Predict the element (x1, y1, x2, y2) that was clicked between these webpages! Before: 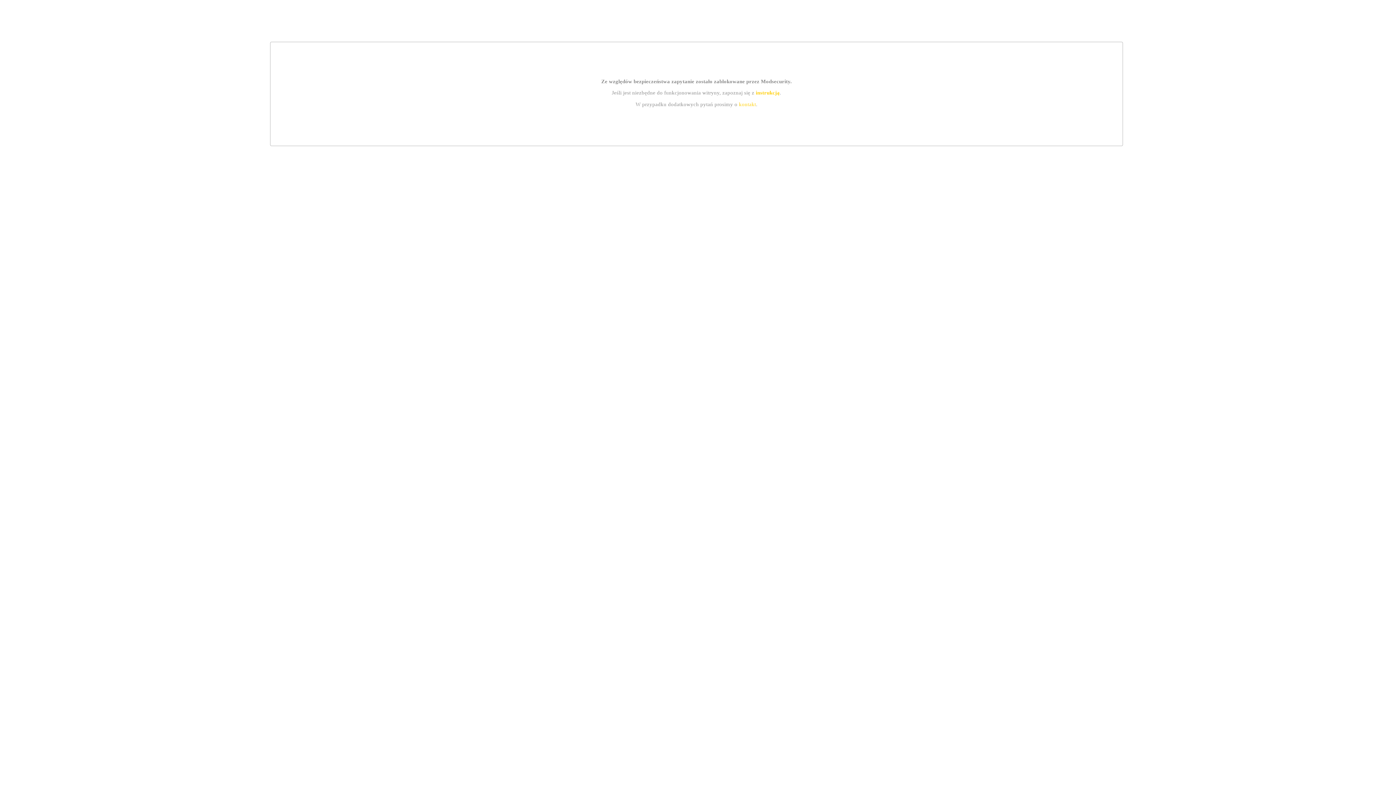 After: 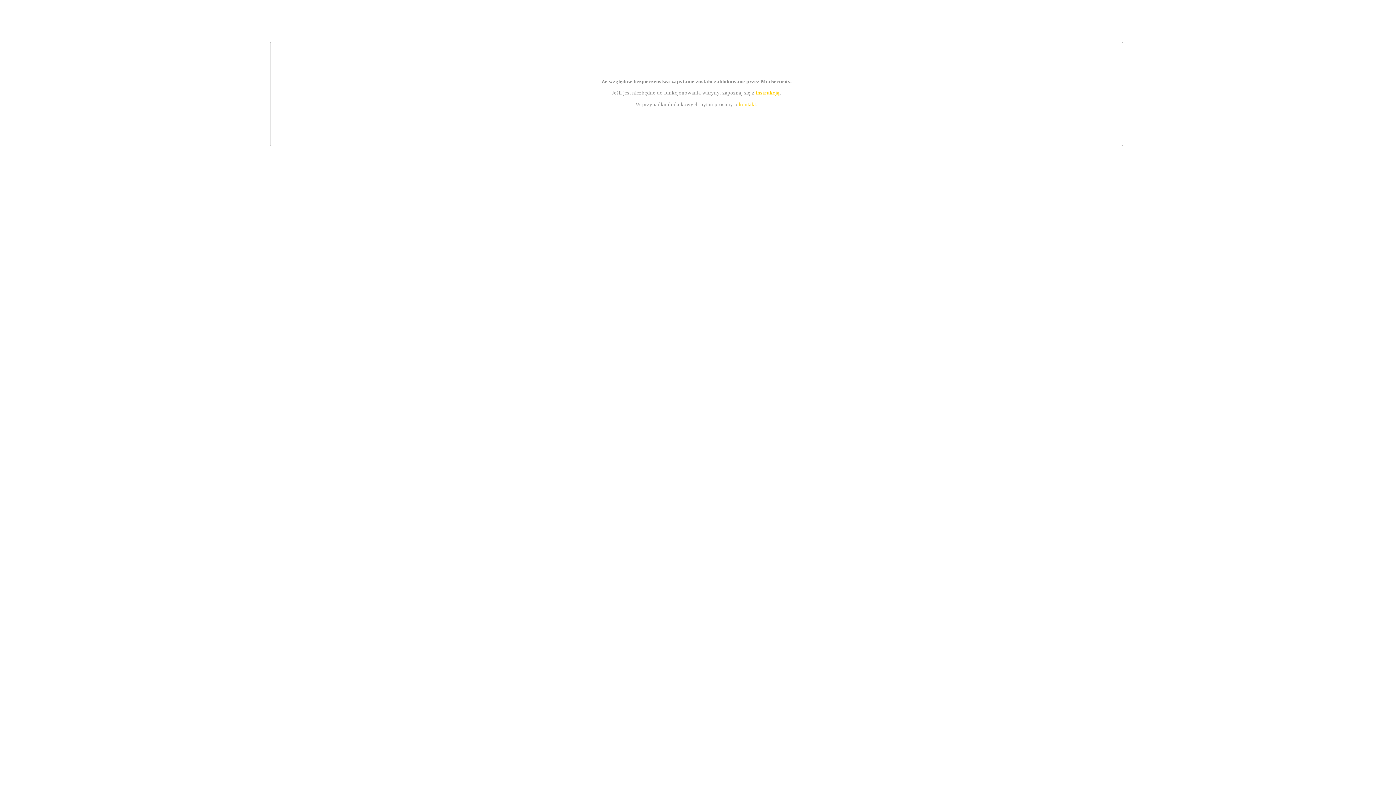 Action: bbox: (755, 89, 779, 95) label: instrukcją